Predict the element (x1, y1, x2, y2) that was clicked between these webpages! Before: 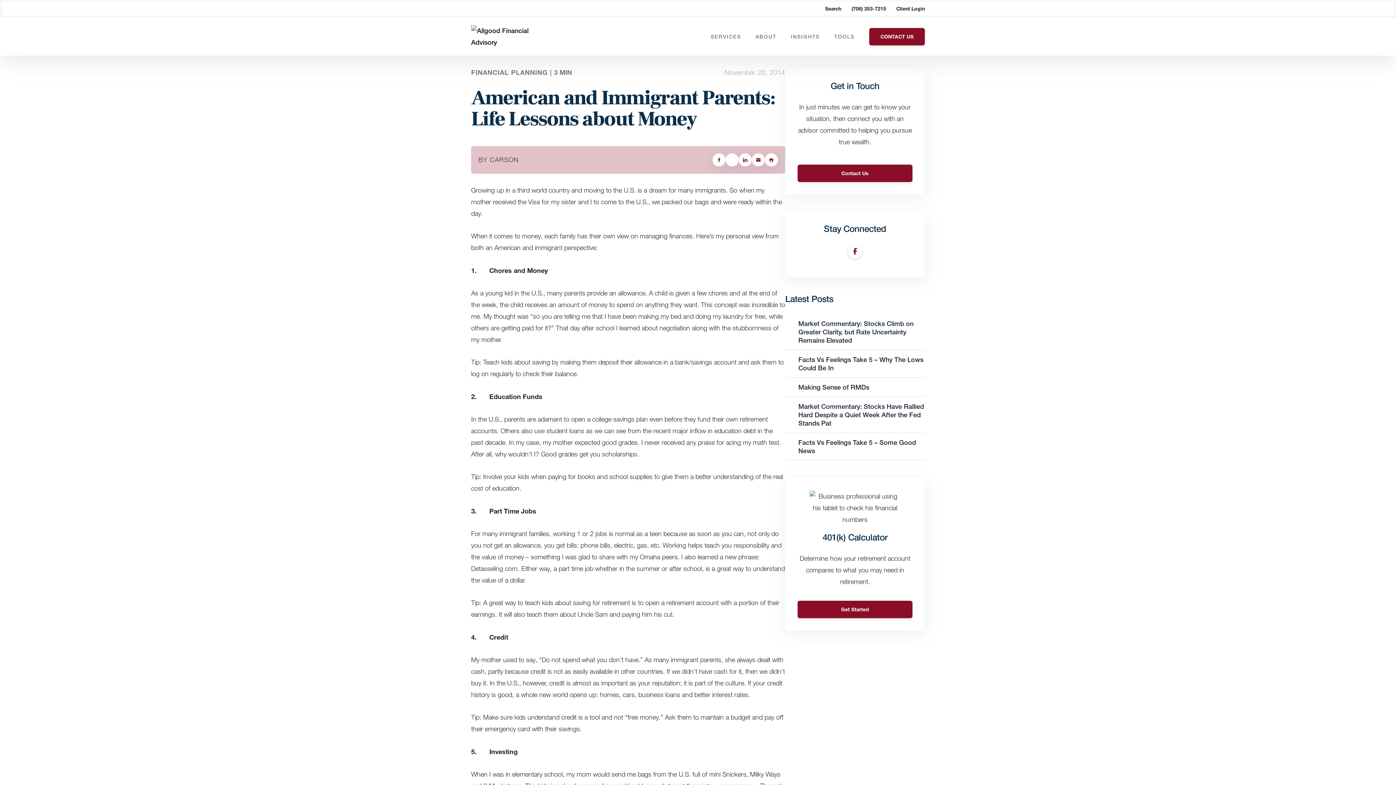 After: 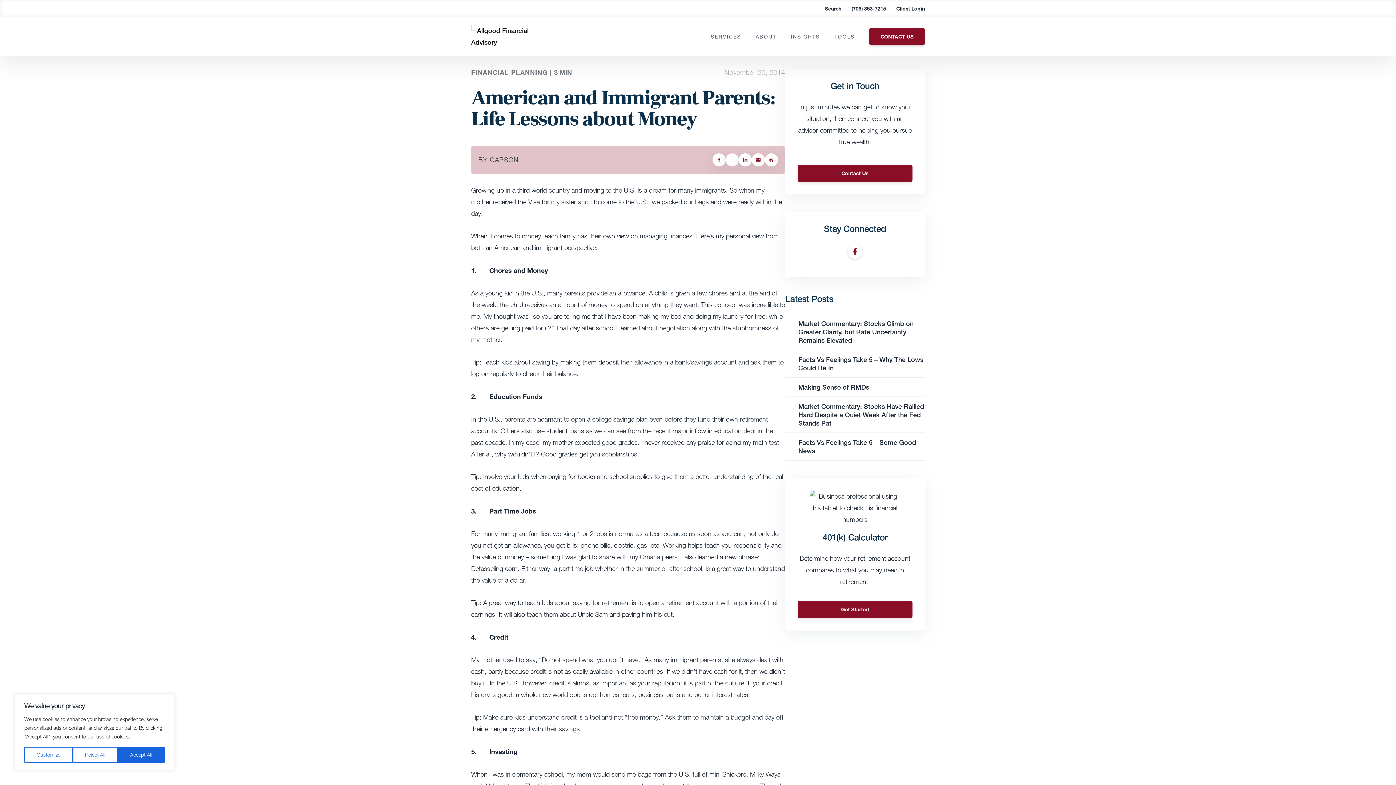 Action: bbox: (848, 244, 862, 258)